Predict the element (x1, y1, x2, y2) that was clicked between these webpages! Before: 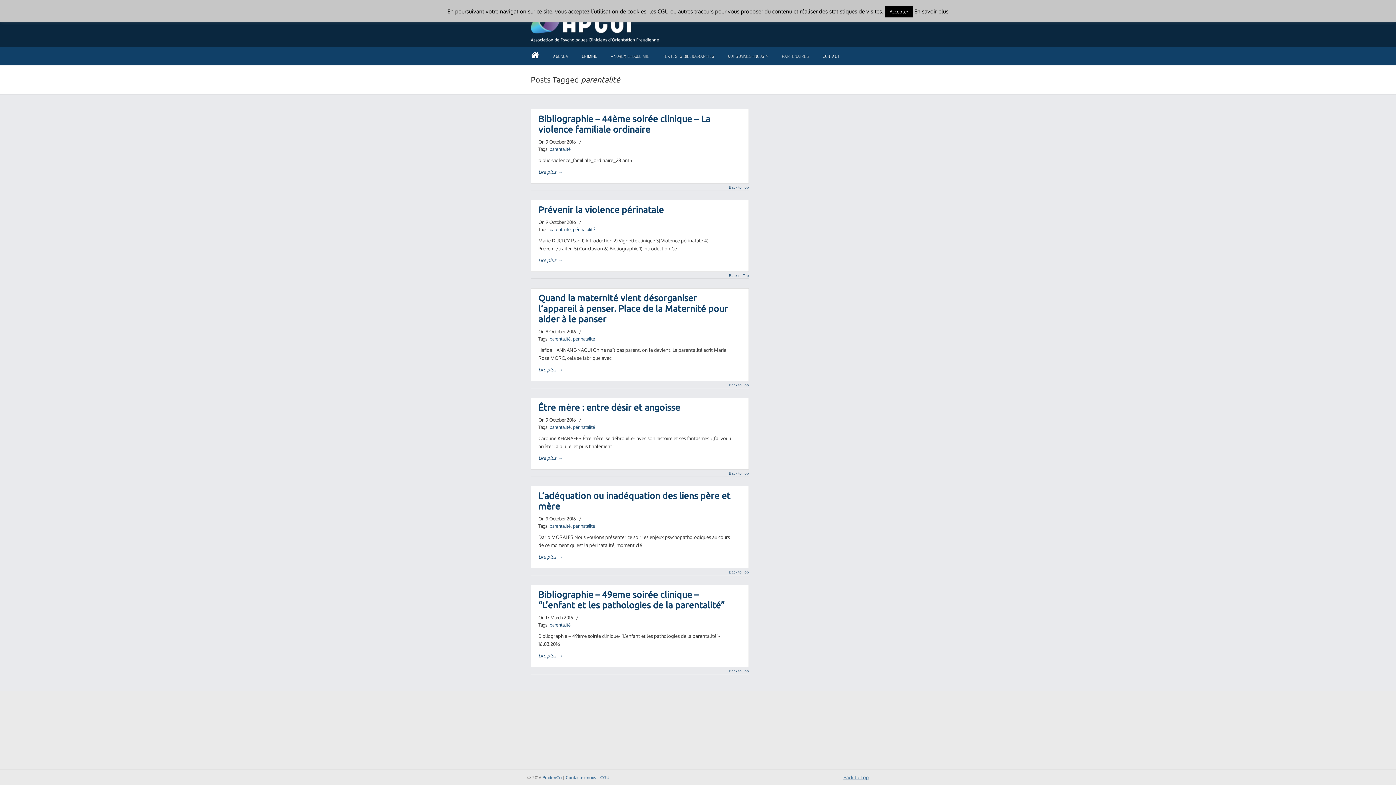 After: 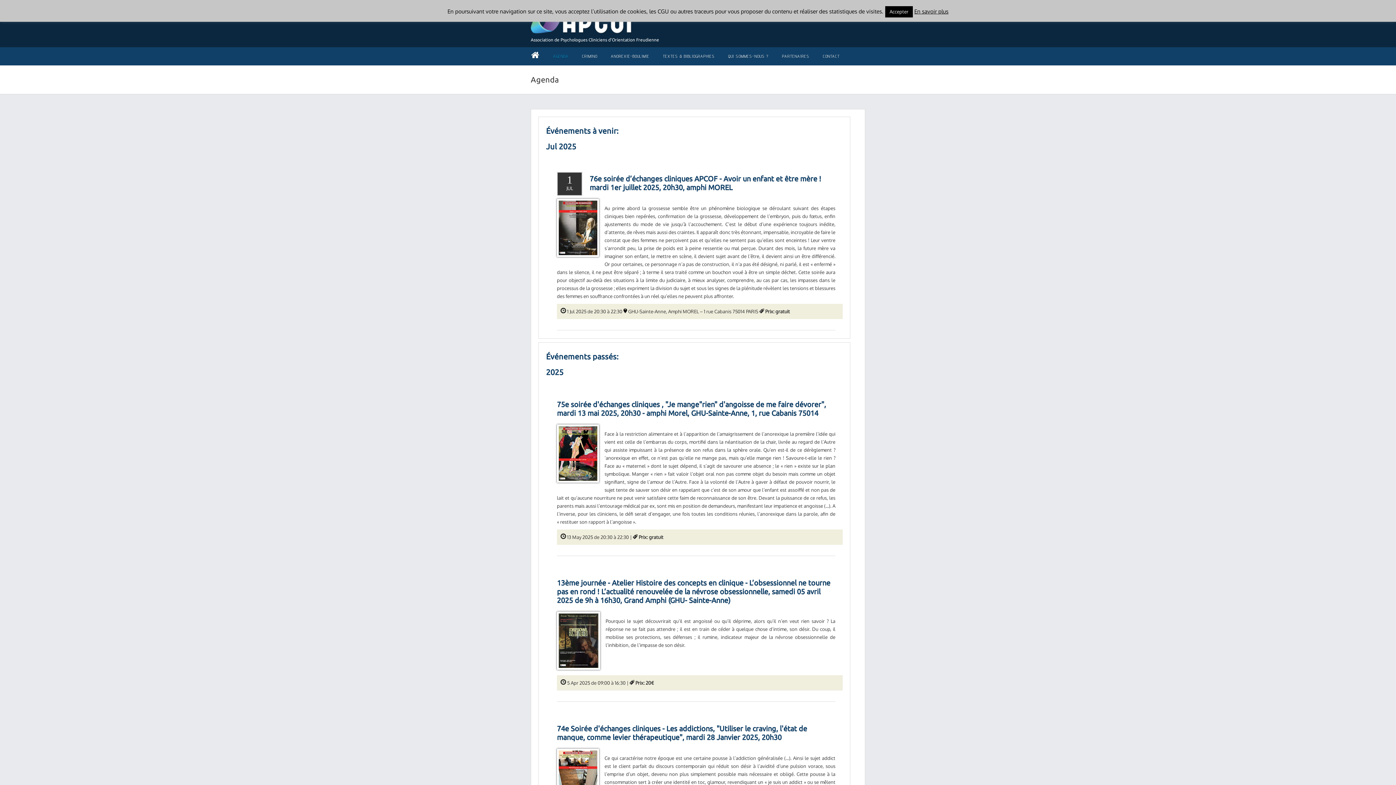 Action: label: AGENDA bbox: (545, 47, 576, 65)